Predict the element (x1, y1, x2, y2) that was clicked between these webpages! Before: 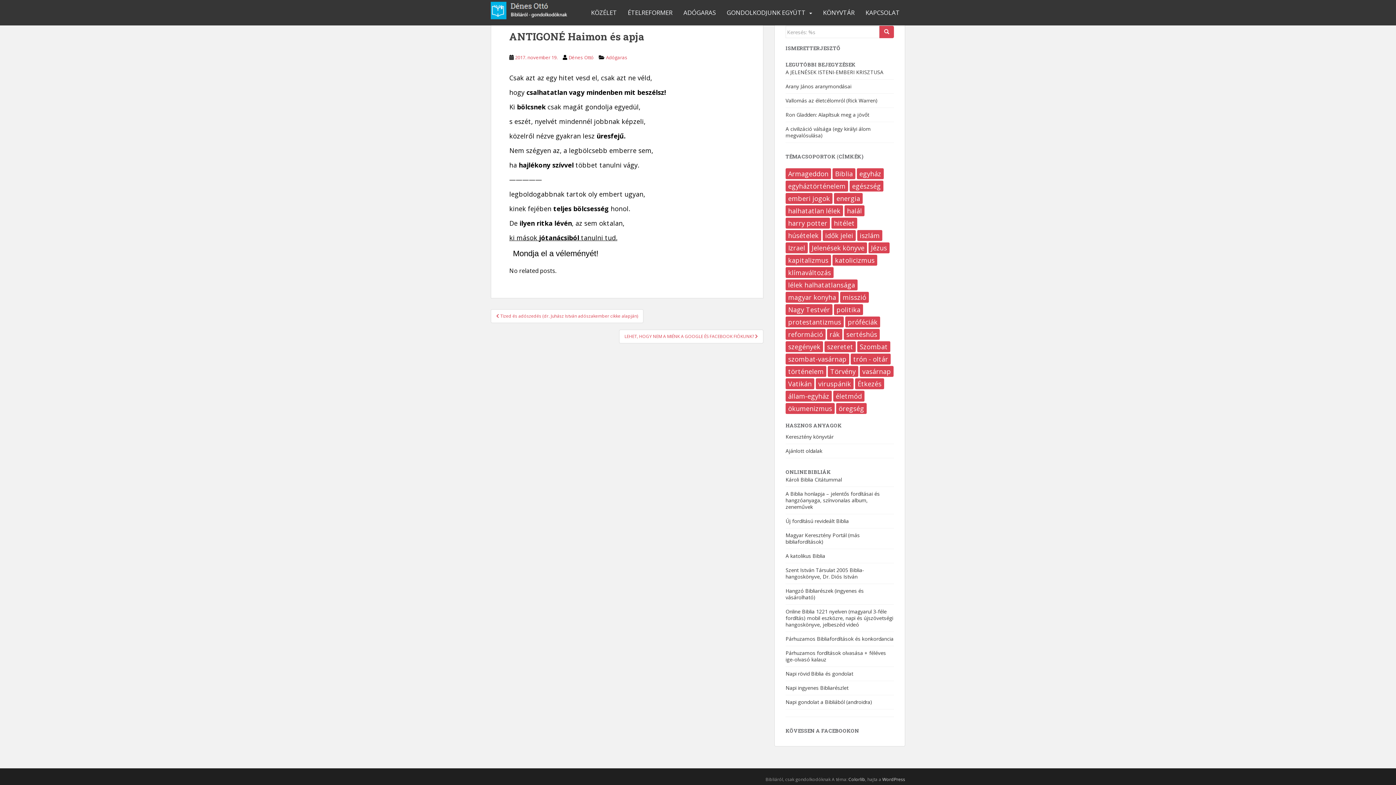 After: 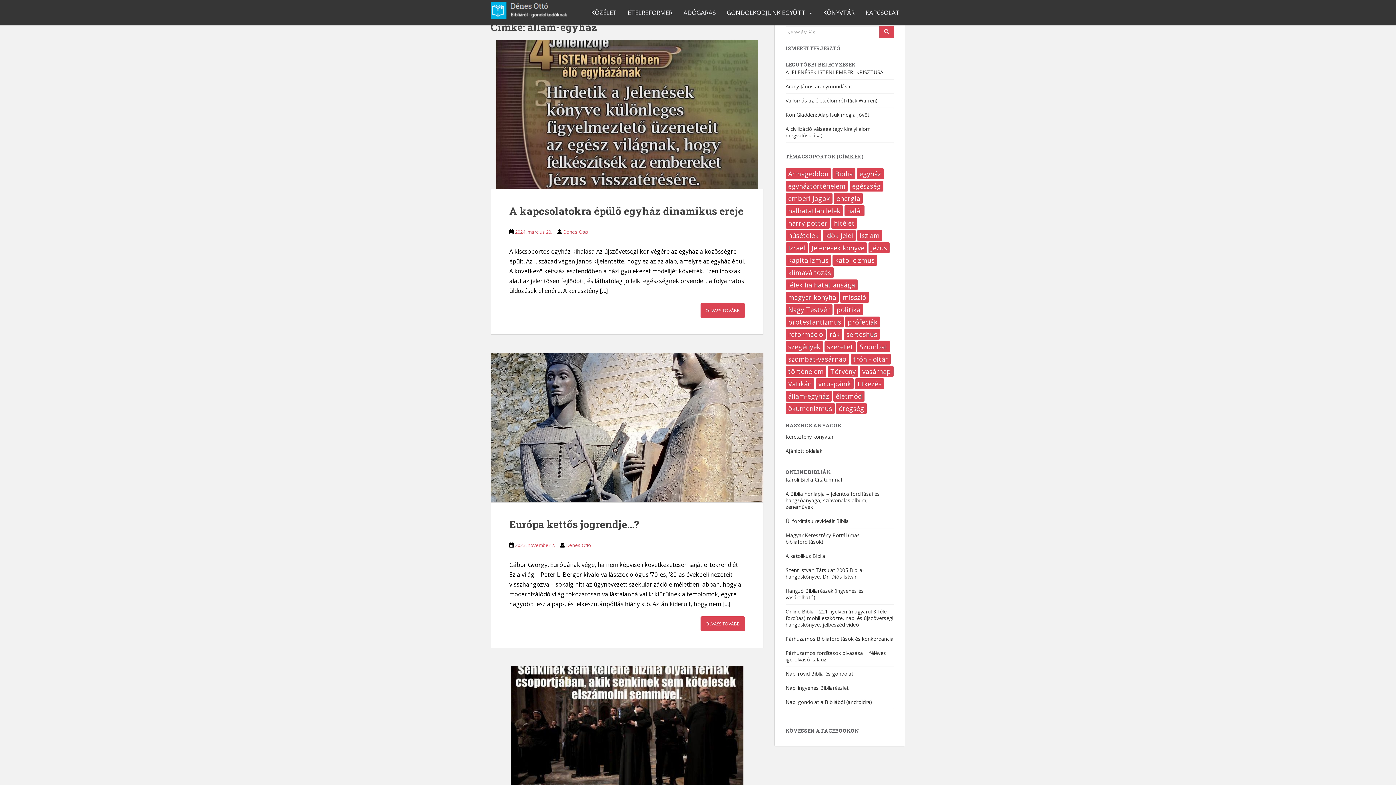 Action: label: állam-egyház (218 elem) bbox: (785, 390, 832, 401)